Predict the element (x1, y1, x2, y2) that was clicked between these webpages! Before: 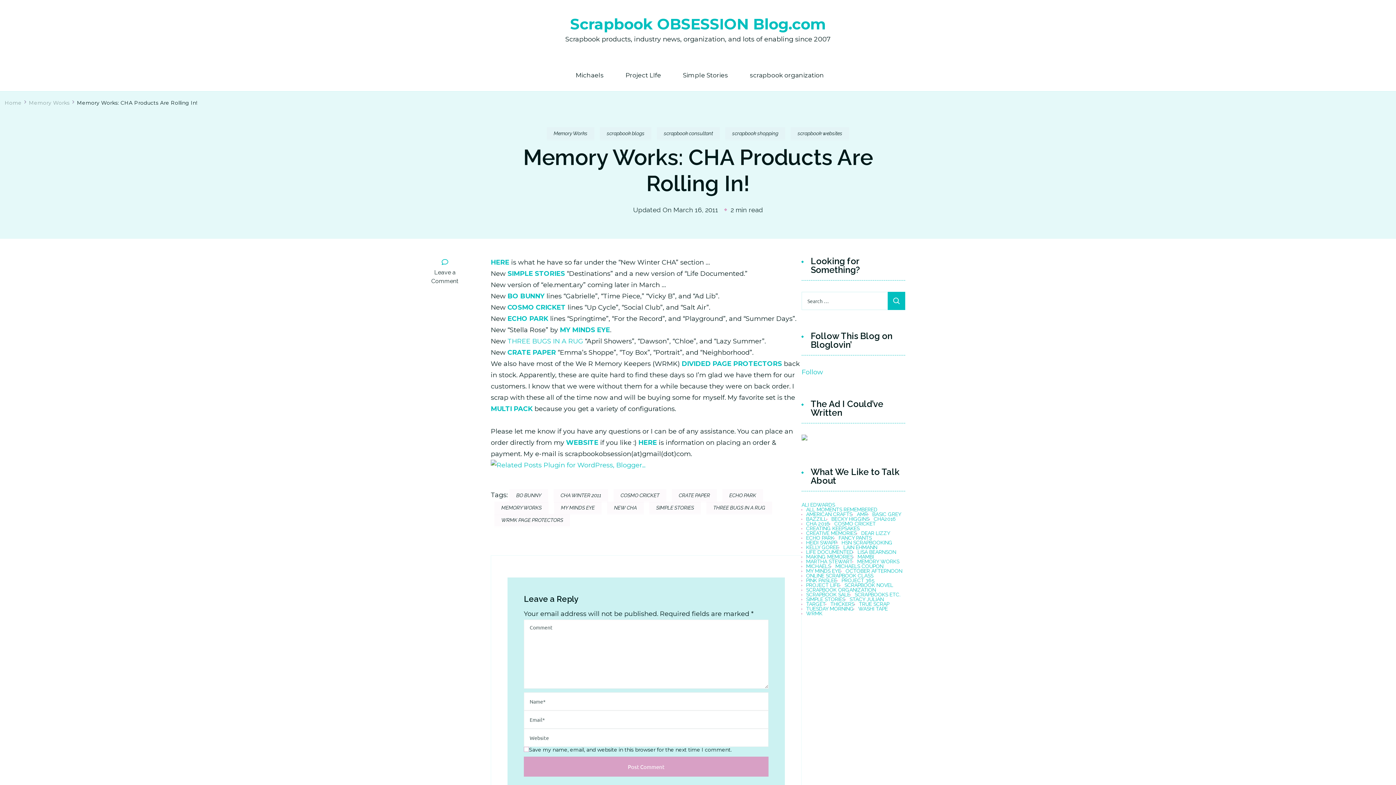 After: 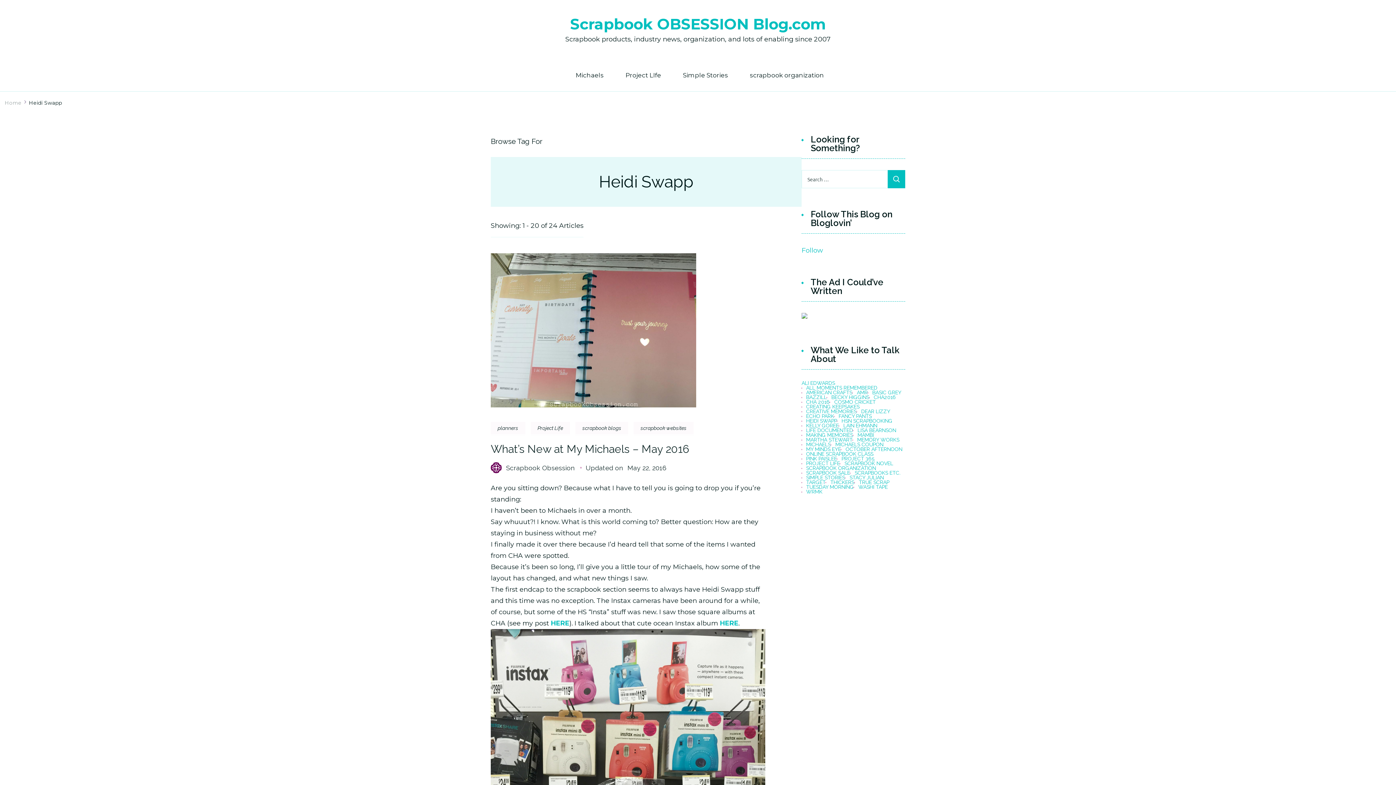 Action: label: Heidi Swapp (24 items) bbox: (801, 540, 837, 545)